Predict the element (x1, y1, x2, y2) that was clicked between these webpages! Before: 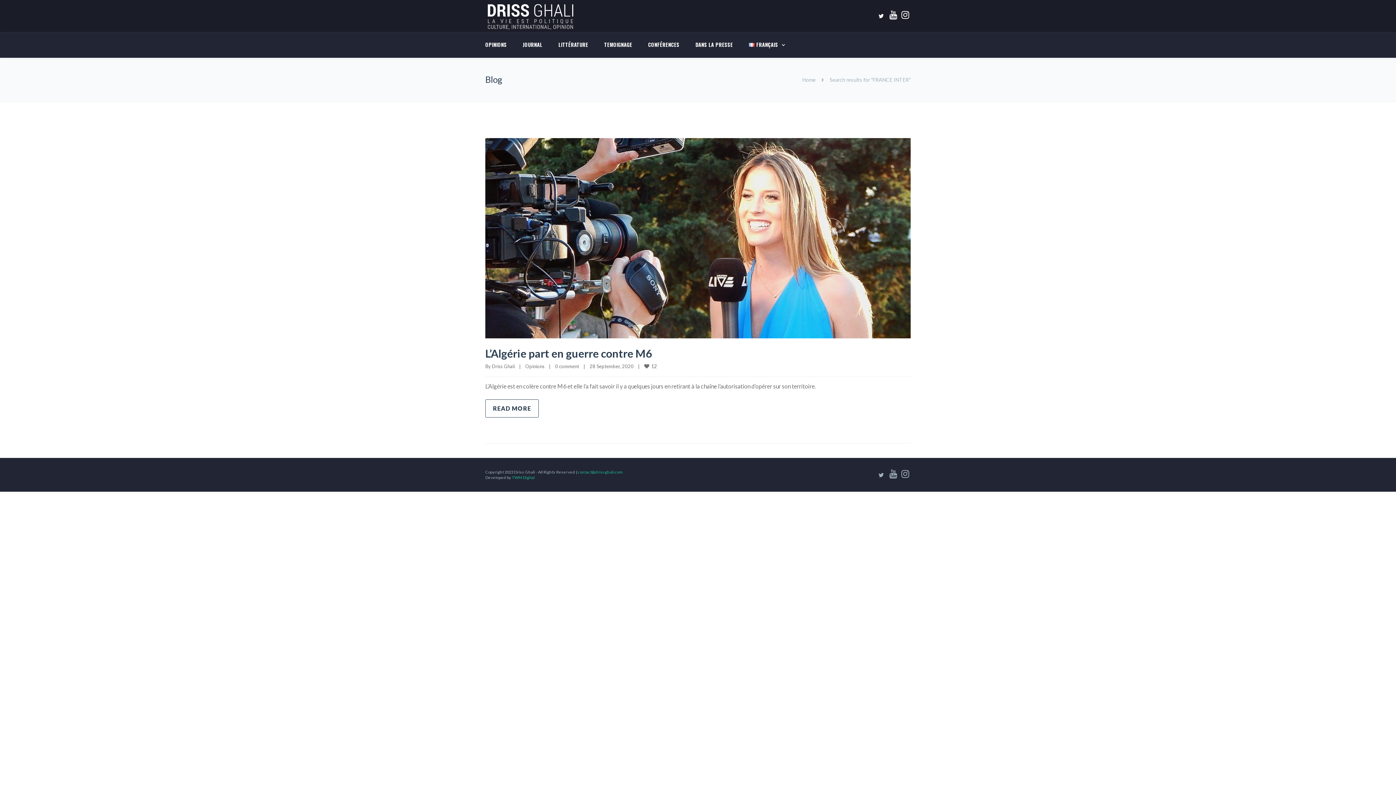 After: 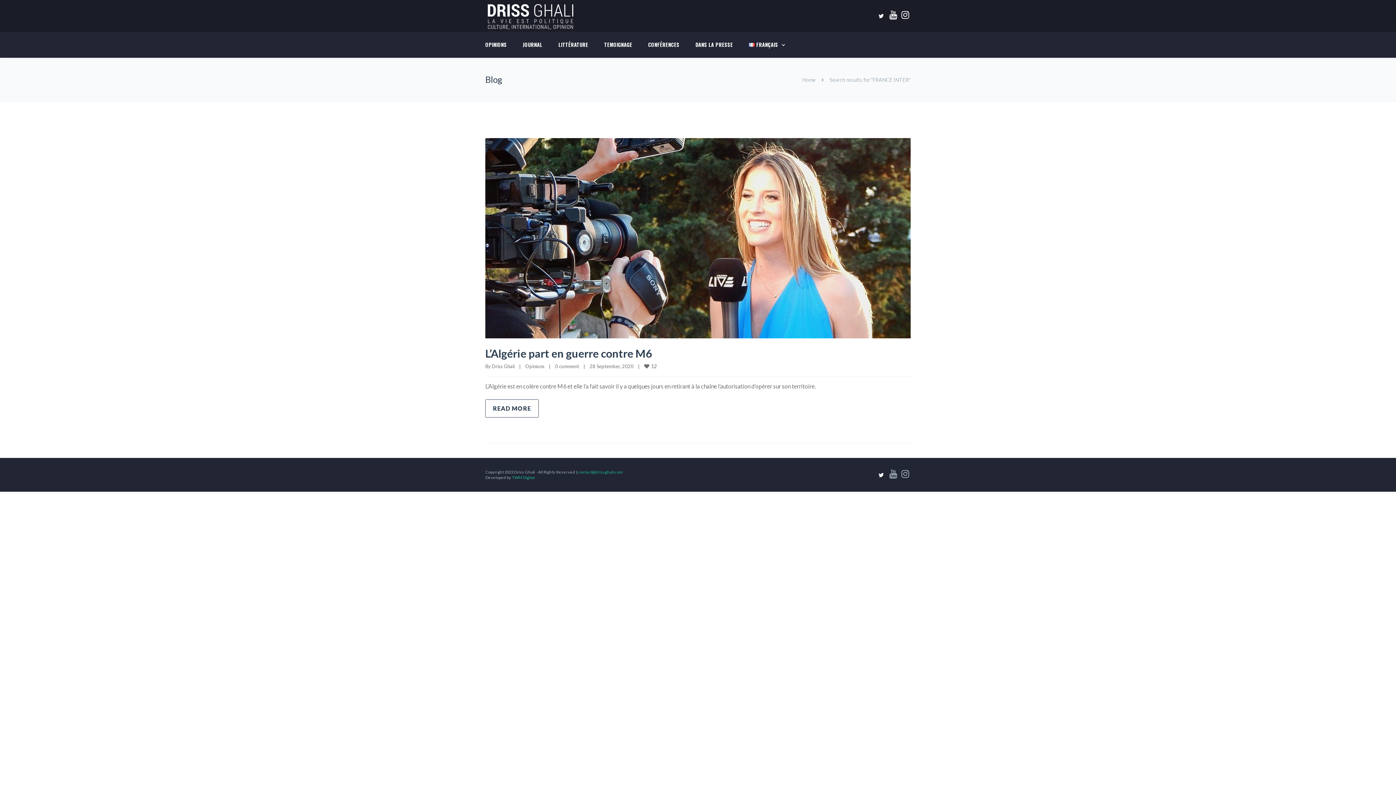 Action: bbox: (876, 469, 886, 481)